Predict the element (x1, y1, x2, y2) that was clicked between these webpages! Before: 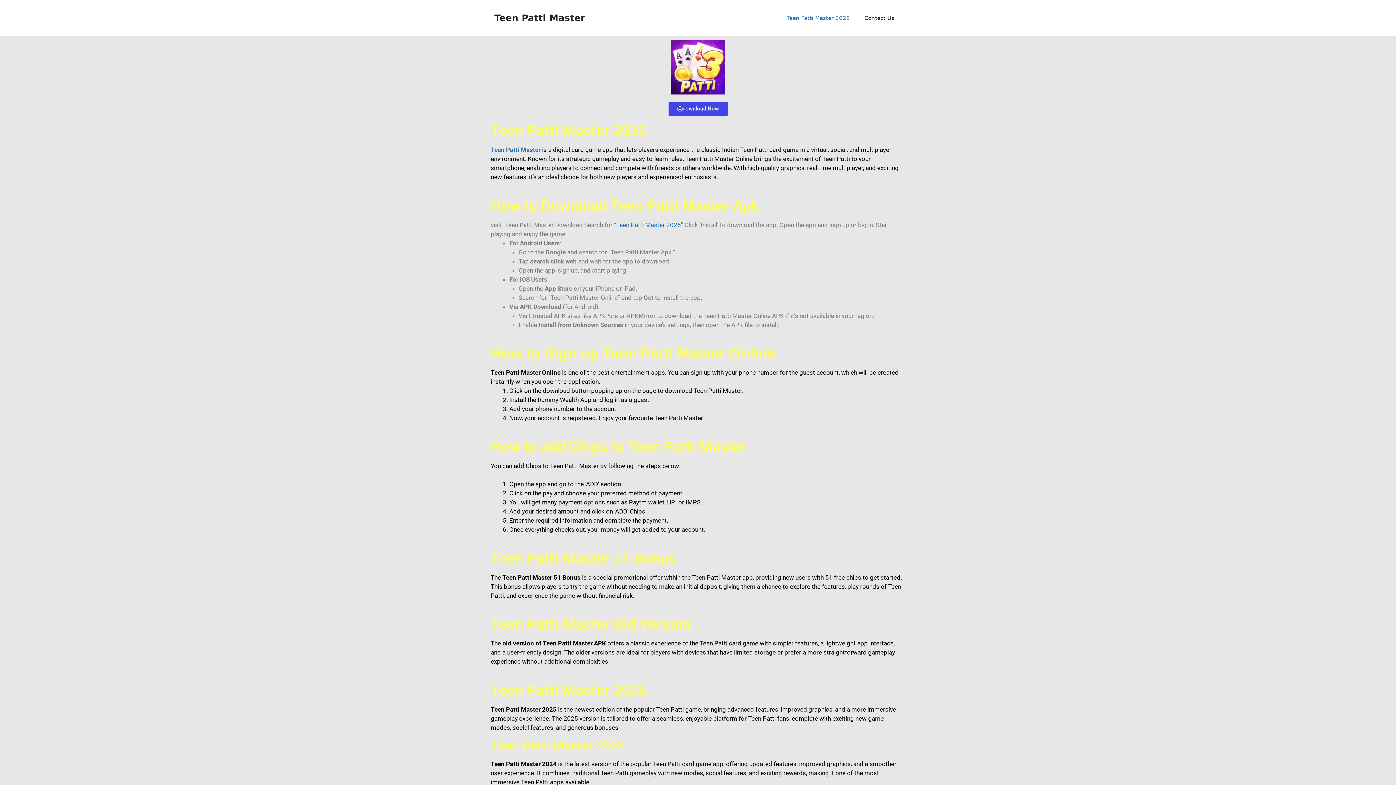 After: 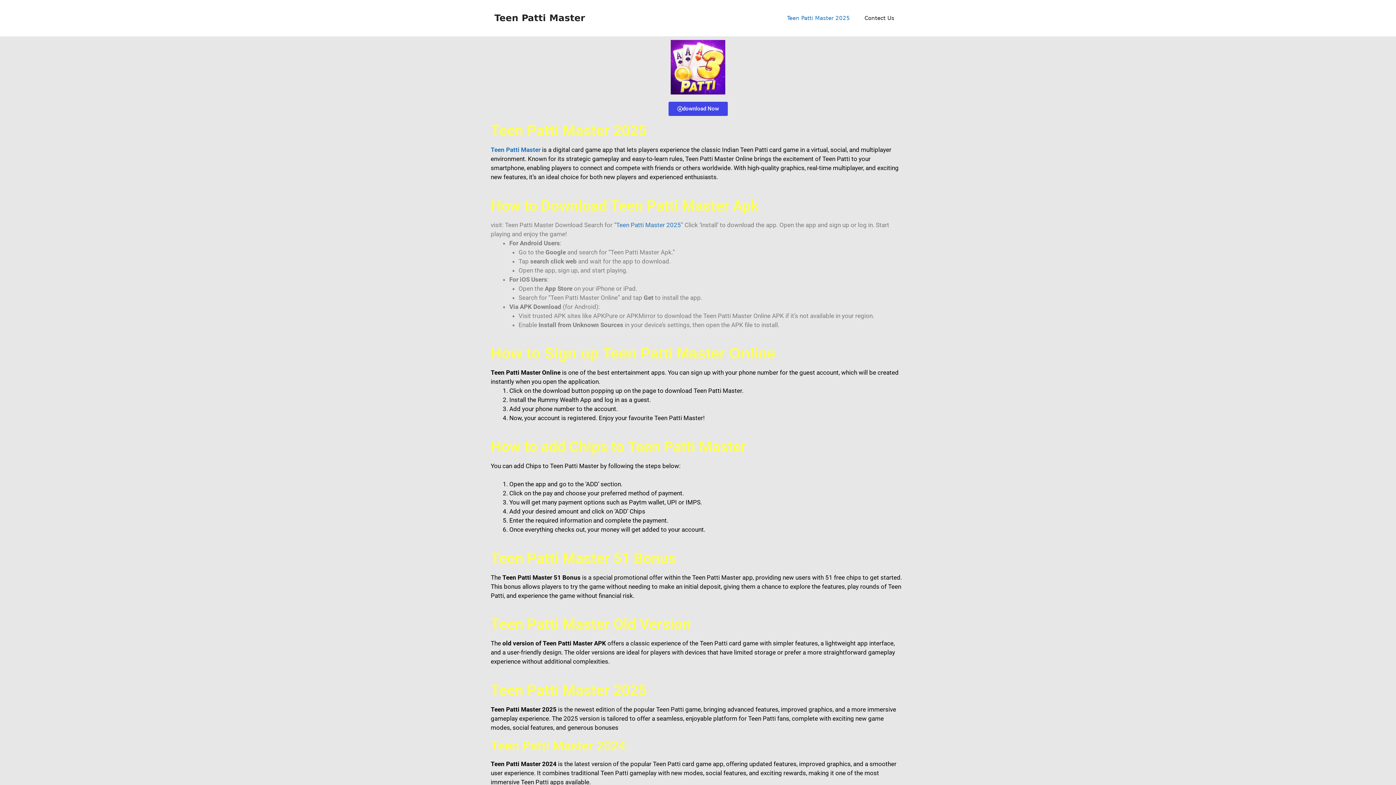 Action: label: Teen Patti Master 2025 bbox: (780, 7, 857, 29)